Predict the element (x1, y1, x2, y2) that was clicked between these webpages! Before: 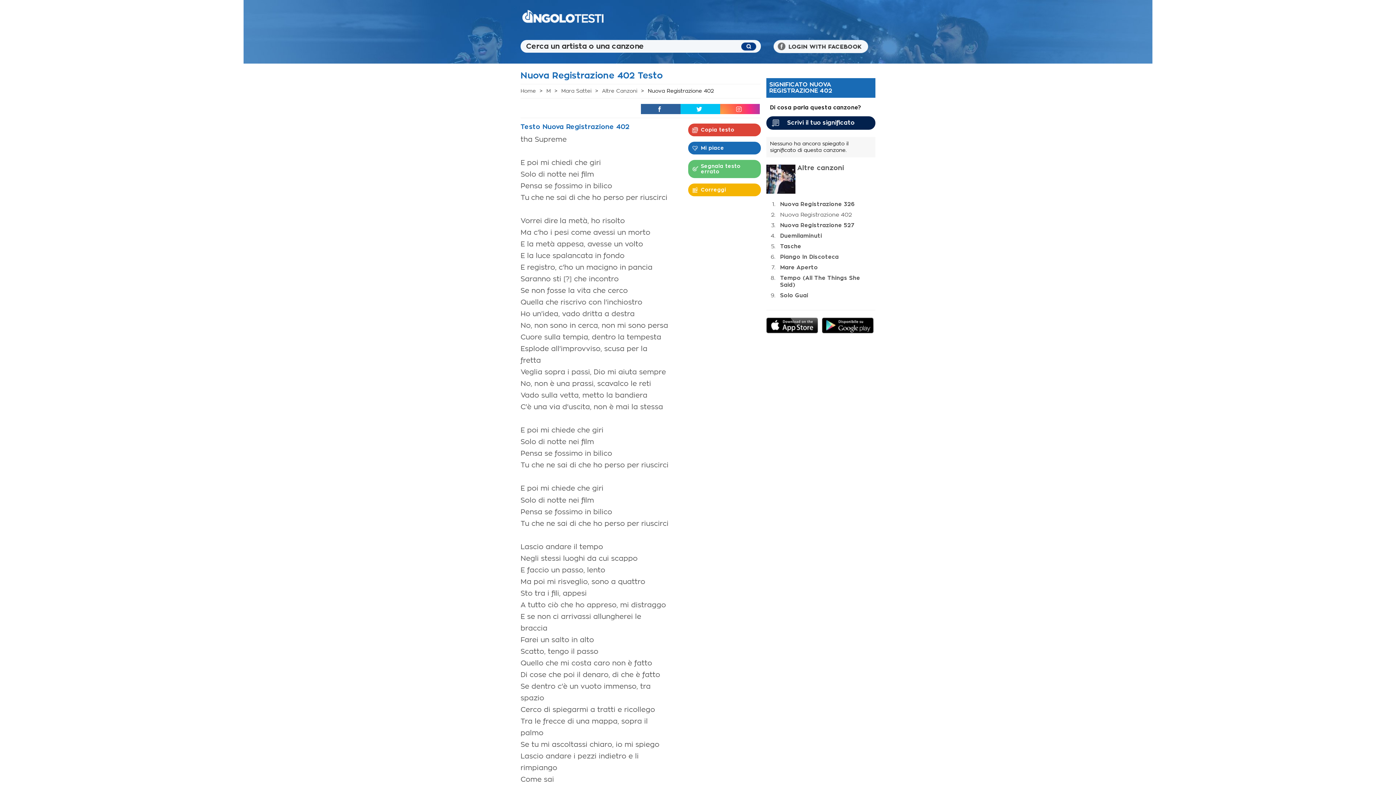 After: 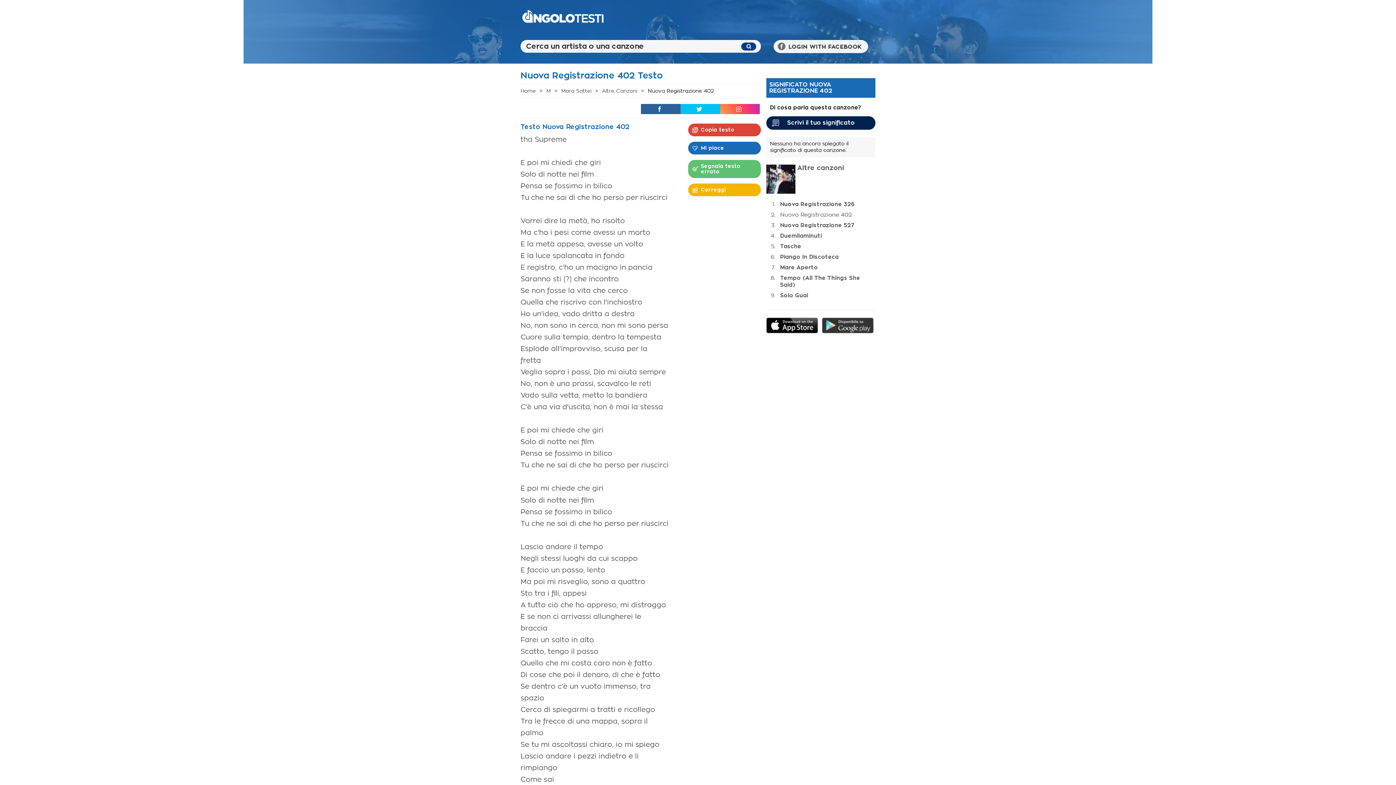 Action: bbox: (822, 419, 873, 425)